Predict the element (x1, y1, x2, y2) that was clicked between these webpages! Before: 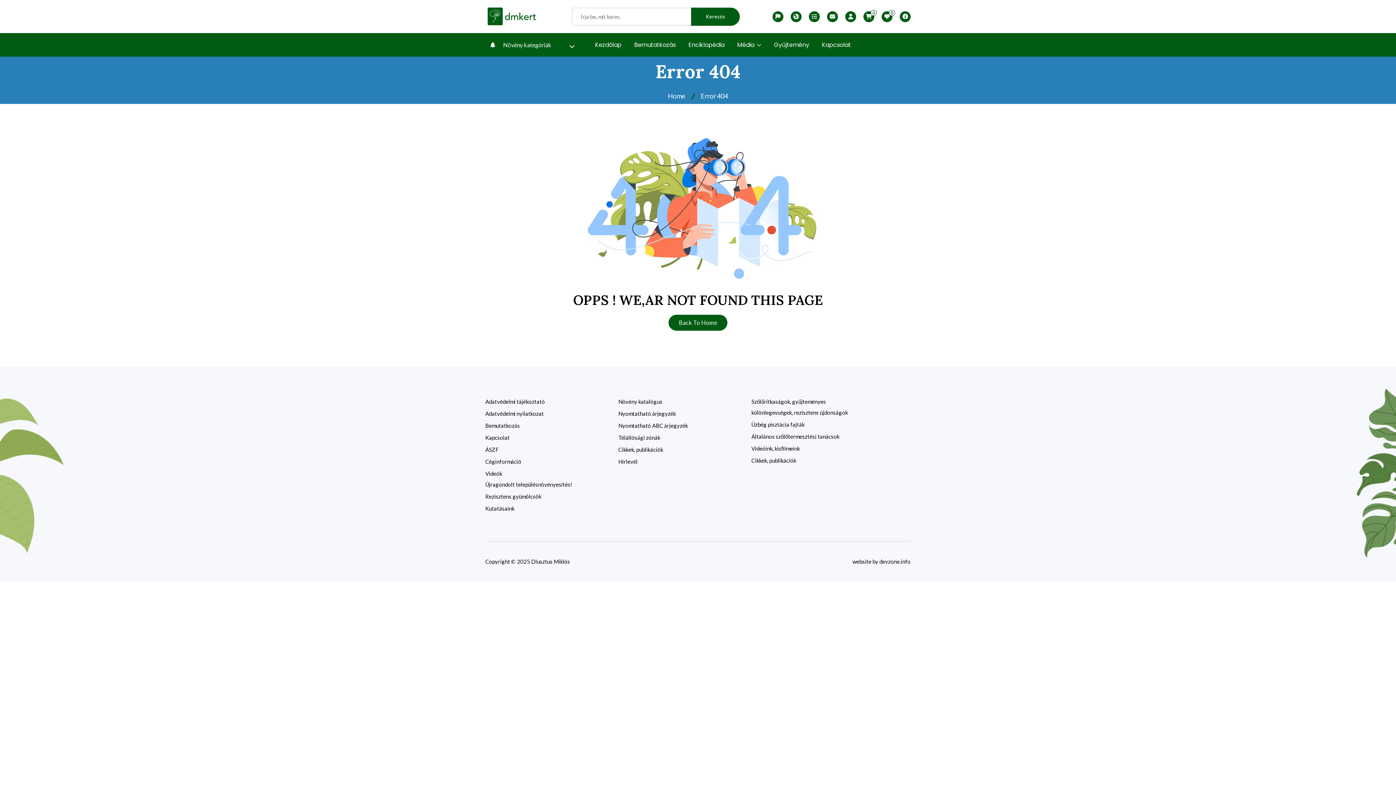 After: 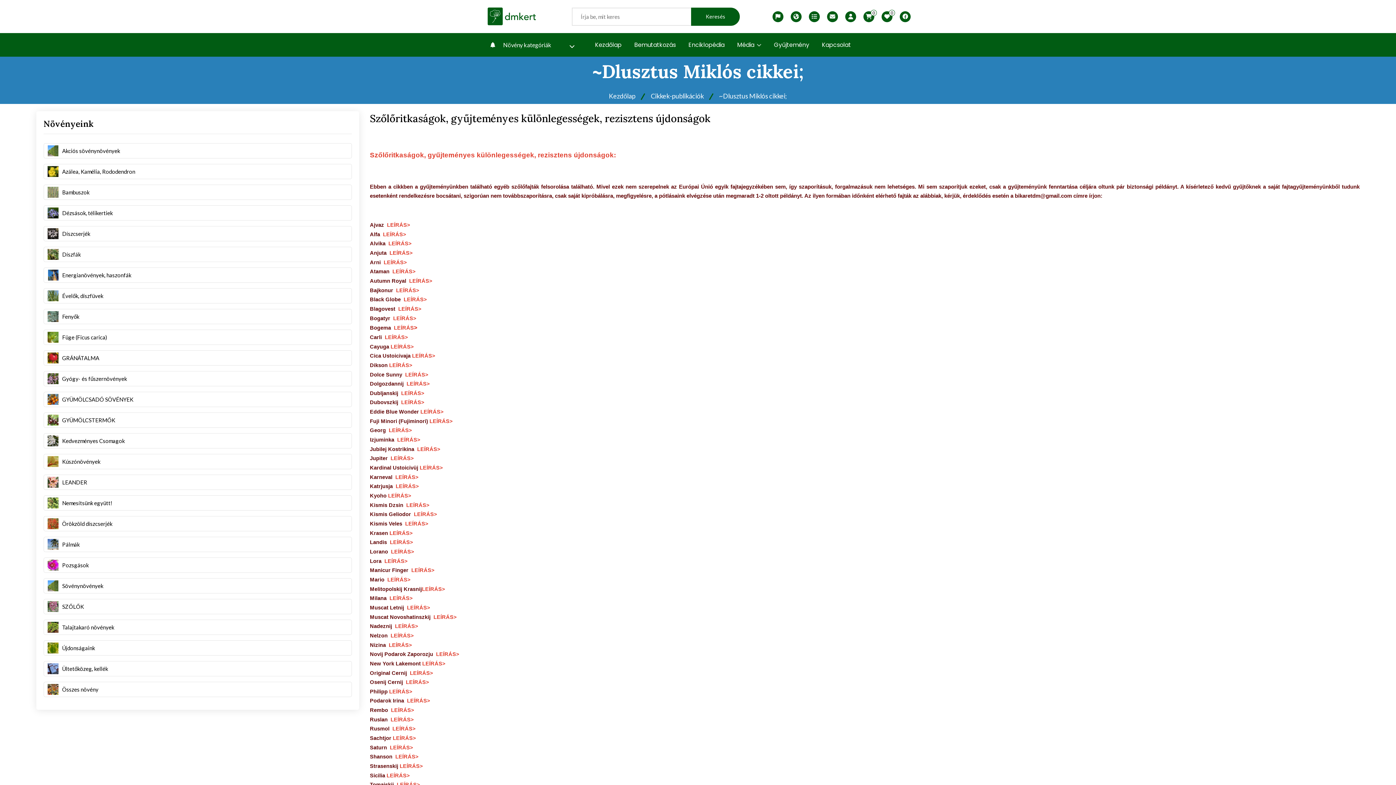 Action: label: Szőlőritkaságok, gyűjteményes különlegességek, rezisztens újdonságok bbox: (751, 396, 866, 418)